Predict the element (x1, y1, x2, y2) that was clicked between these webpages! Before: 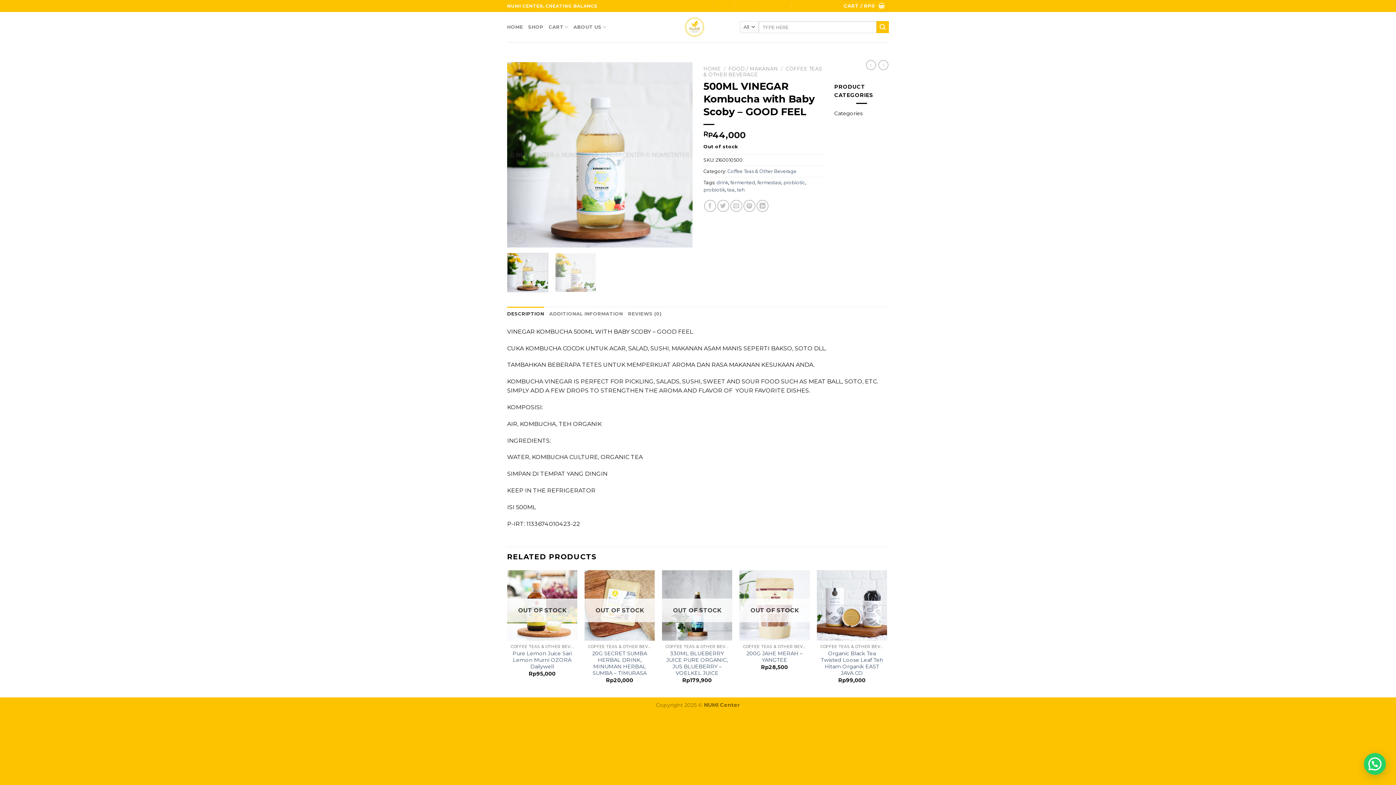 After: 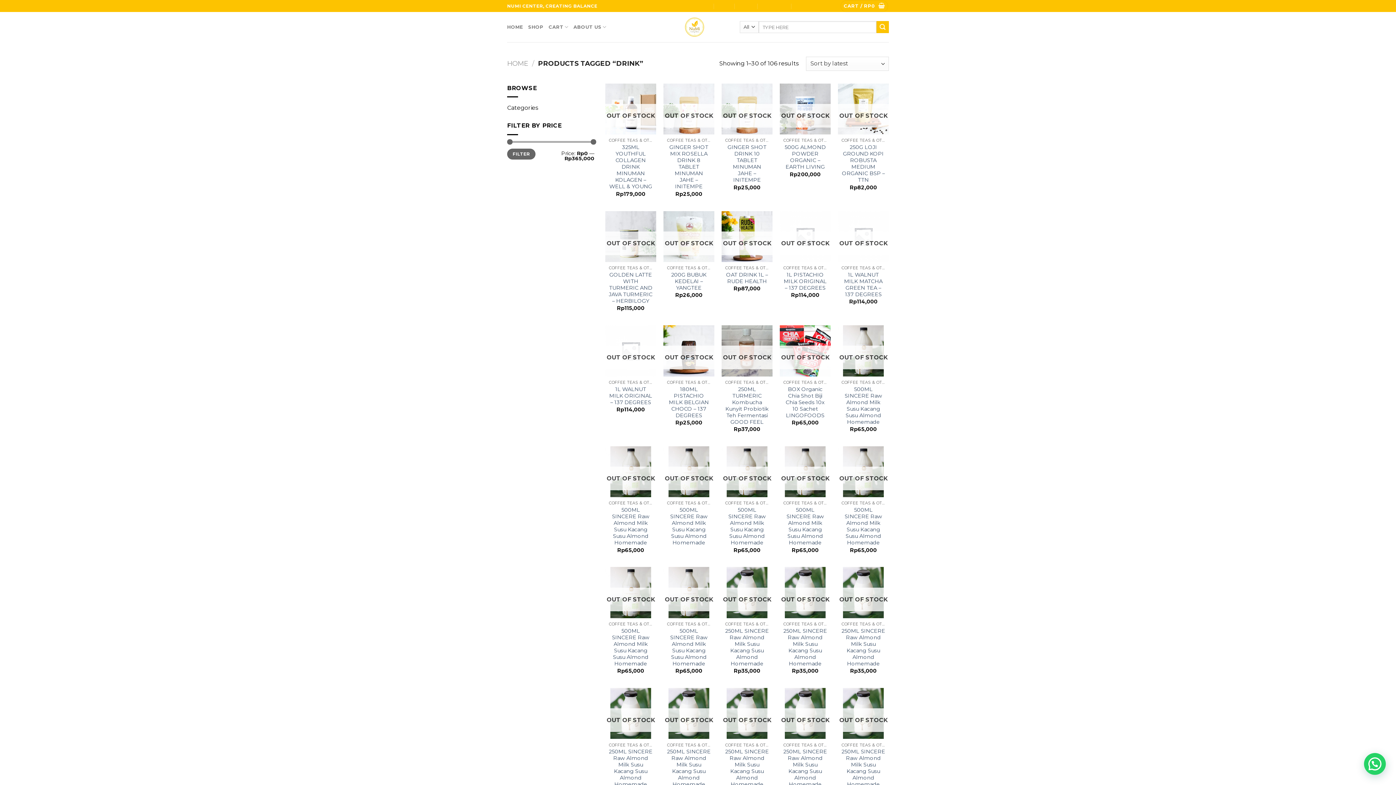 Action: bbox: (716, 179, 728, 185) label: drink